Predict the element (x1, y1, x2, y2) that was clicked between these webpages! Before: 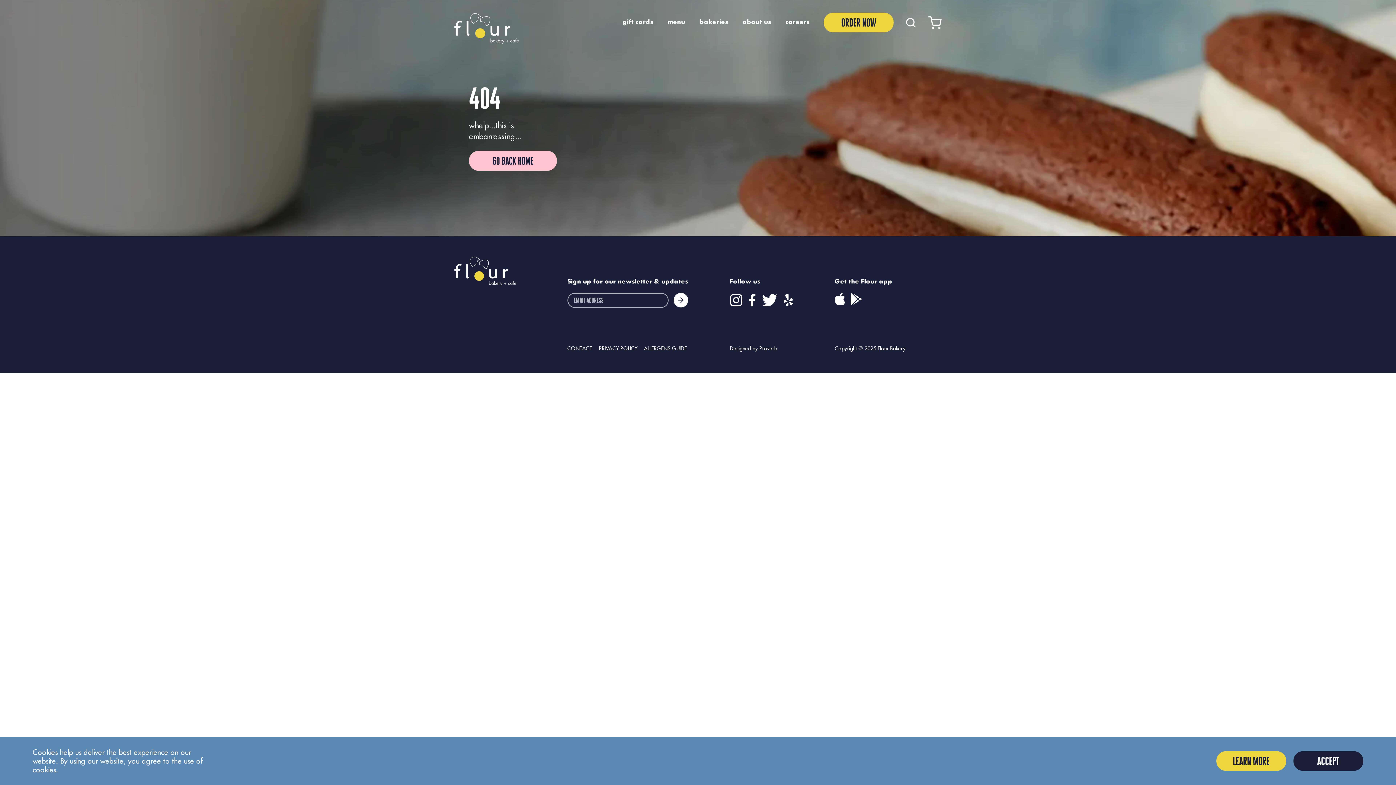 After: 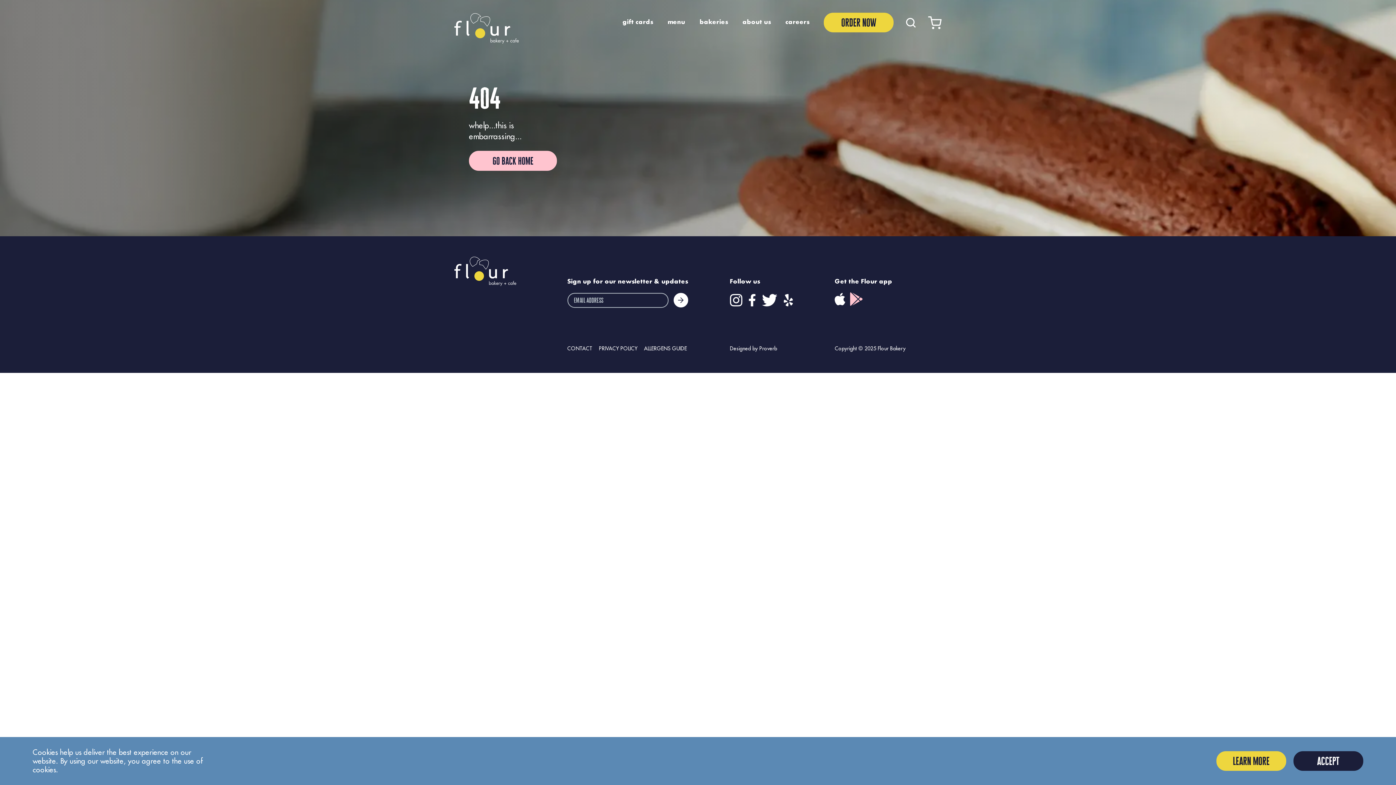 Action: bbox: (850, 293, 861, 305)